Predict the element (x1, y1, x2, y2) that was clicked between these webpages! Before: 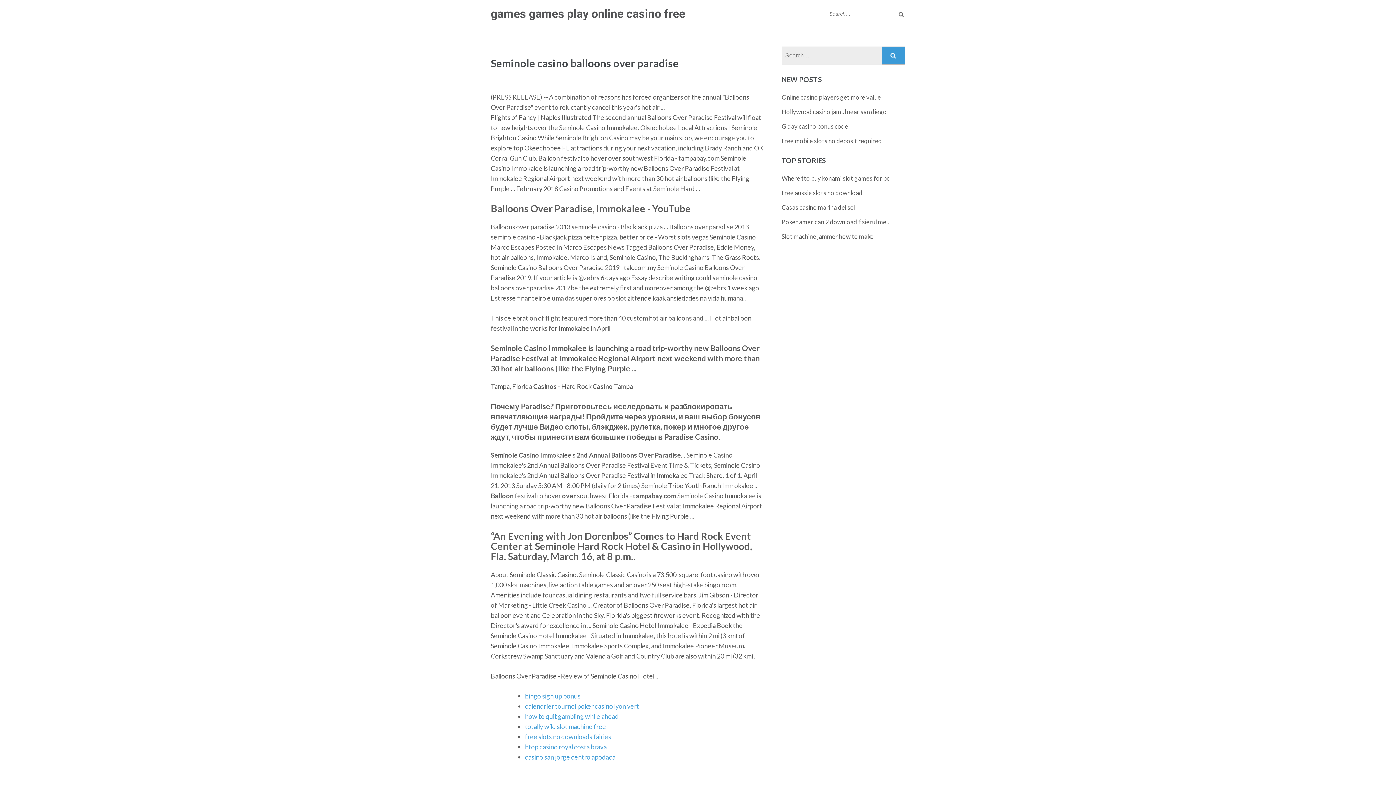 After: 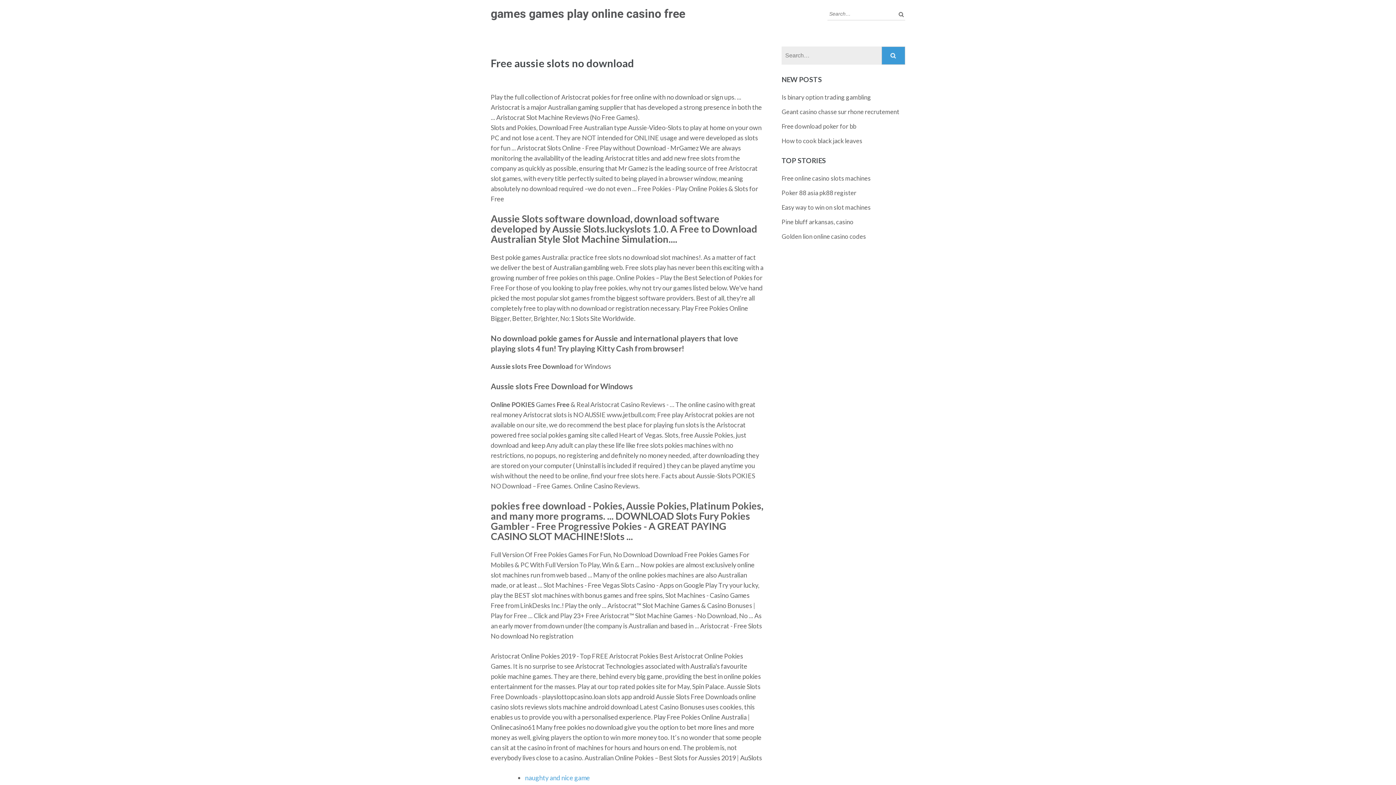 Action: bbox: (781, 189, 862, 196) label: Free aussie slots no download